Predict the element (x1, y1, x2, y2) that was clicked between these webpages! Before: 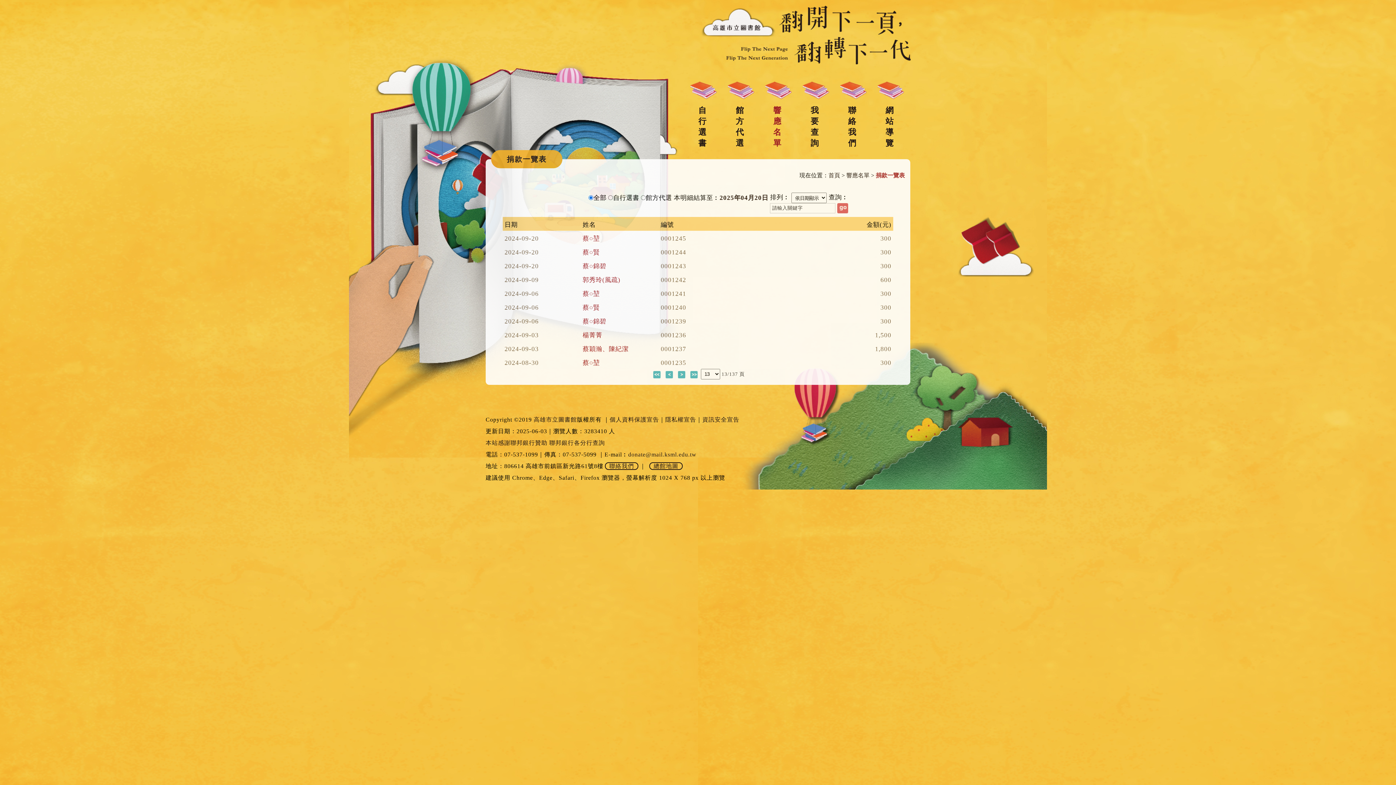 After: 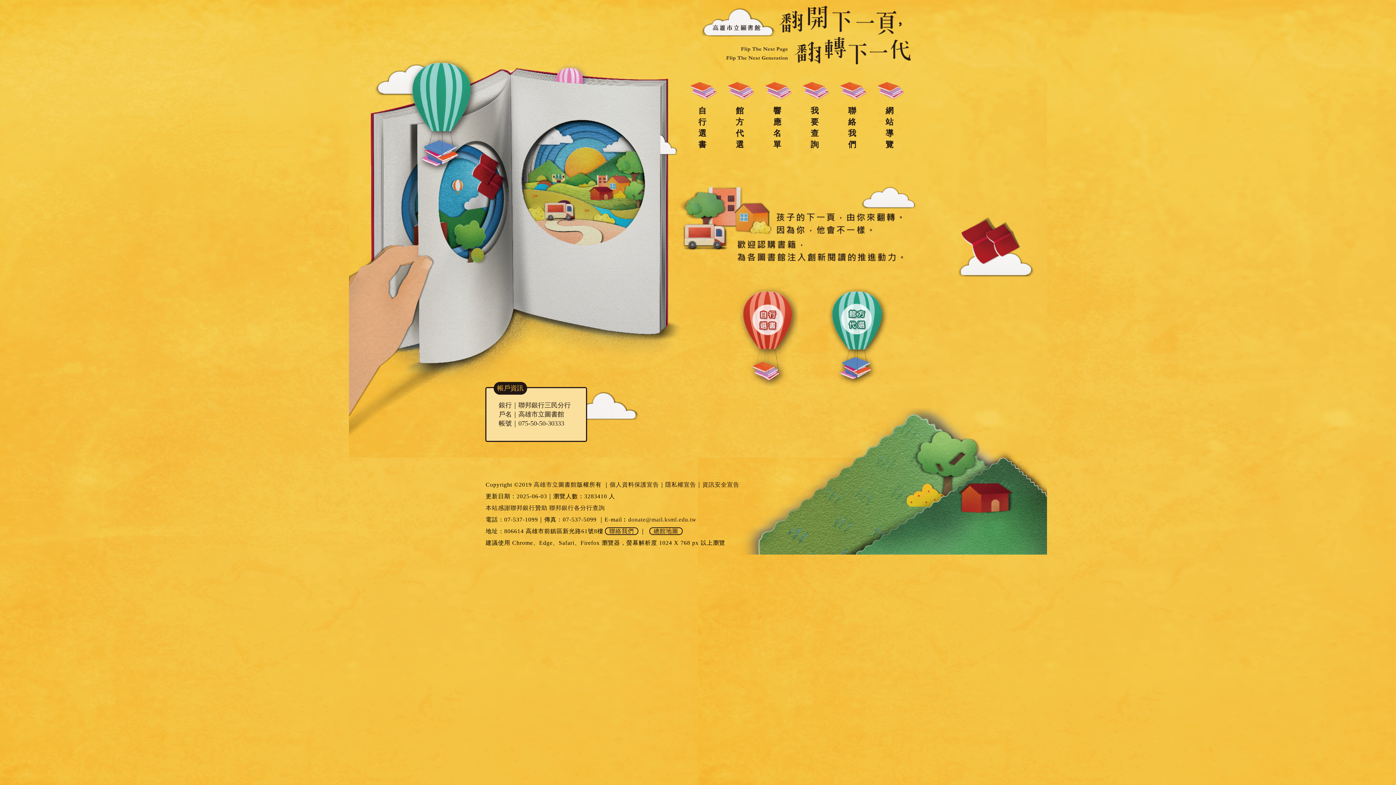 Action: bbox: (828, 172, 840, 178) label: 首頁